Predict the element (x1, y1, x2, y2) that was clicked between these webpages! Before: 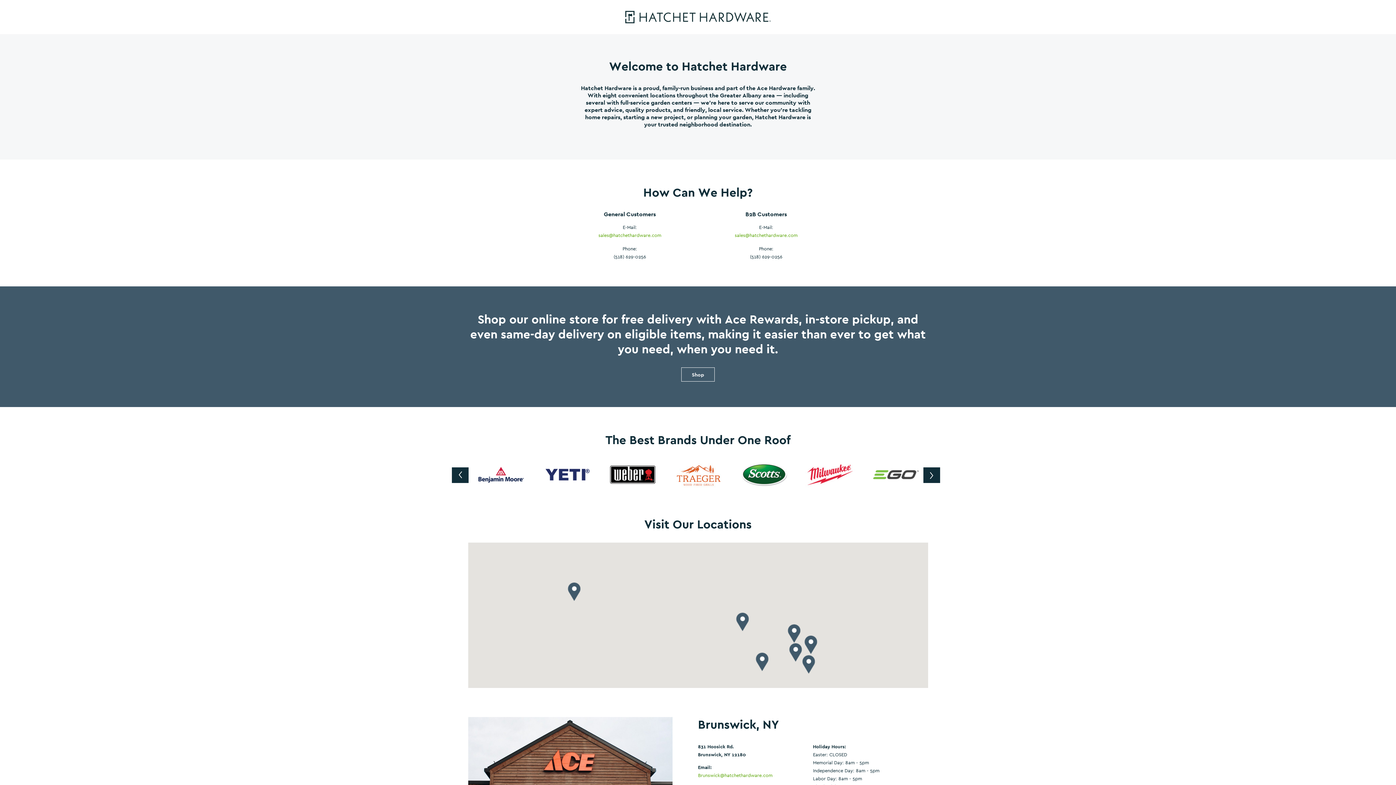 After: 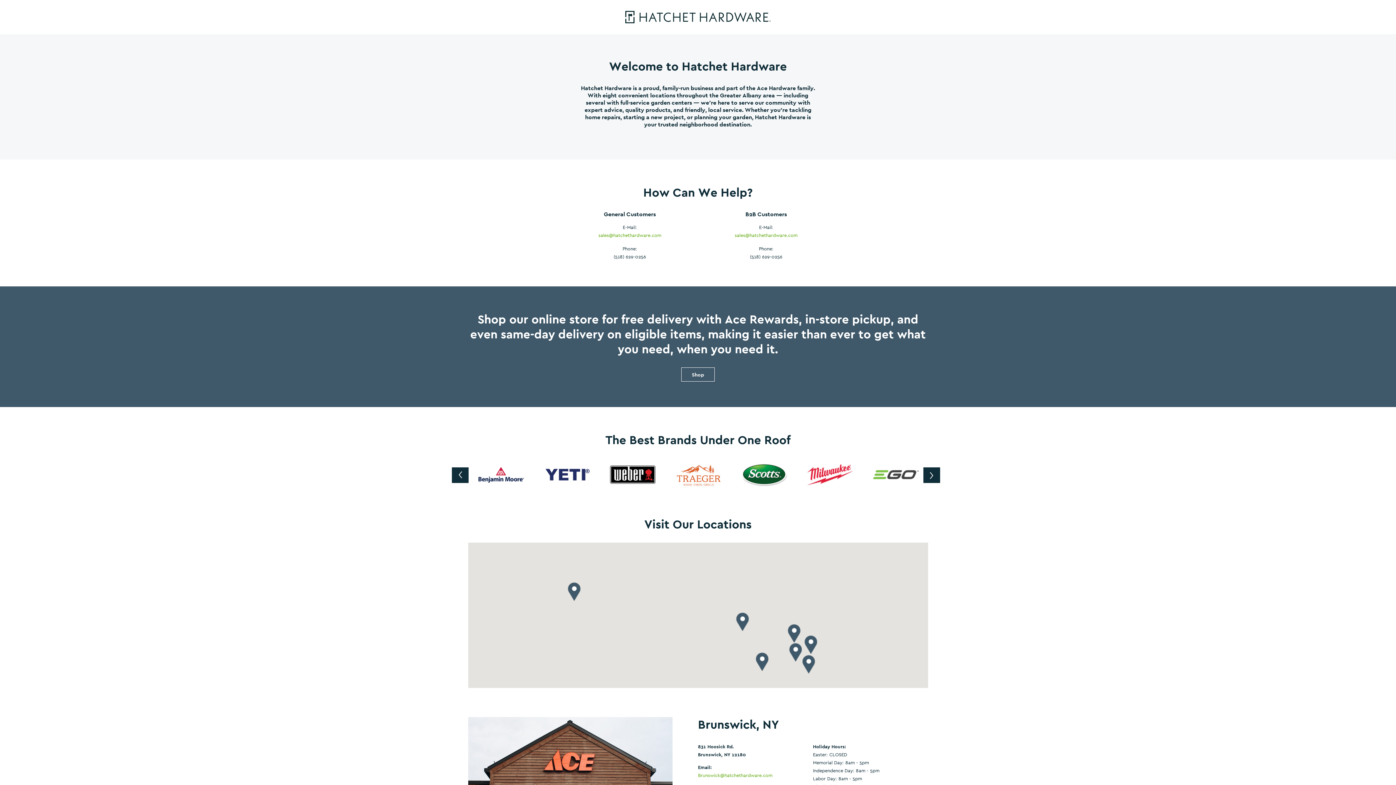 Action: label: Brunswick@hatchethardware.com bbox: (698, 772, 772, 778)